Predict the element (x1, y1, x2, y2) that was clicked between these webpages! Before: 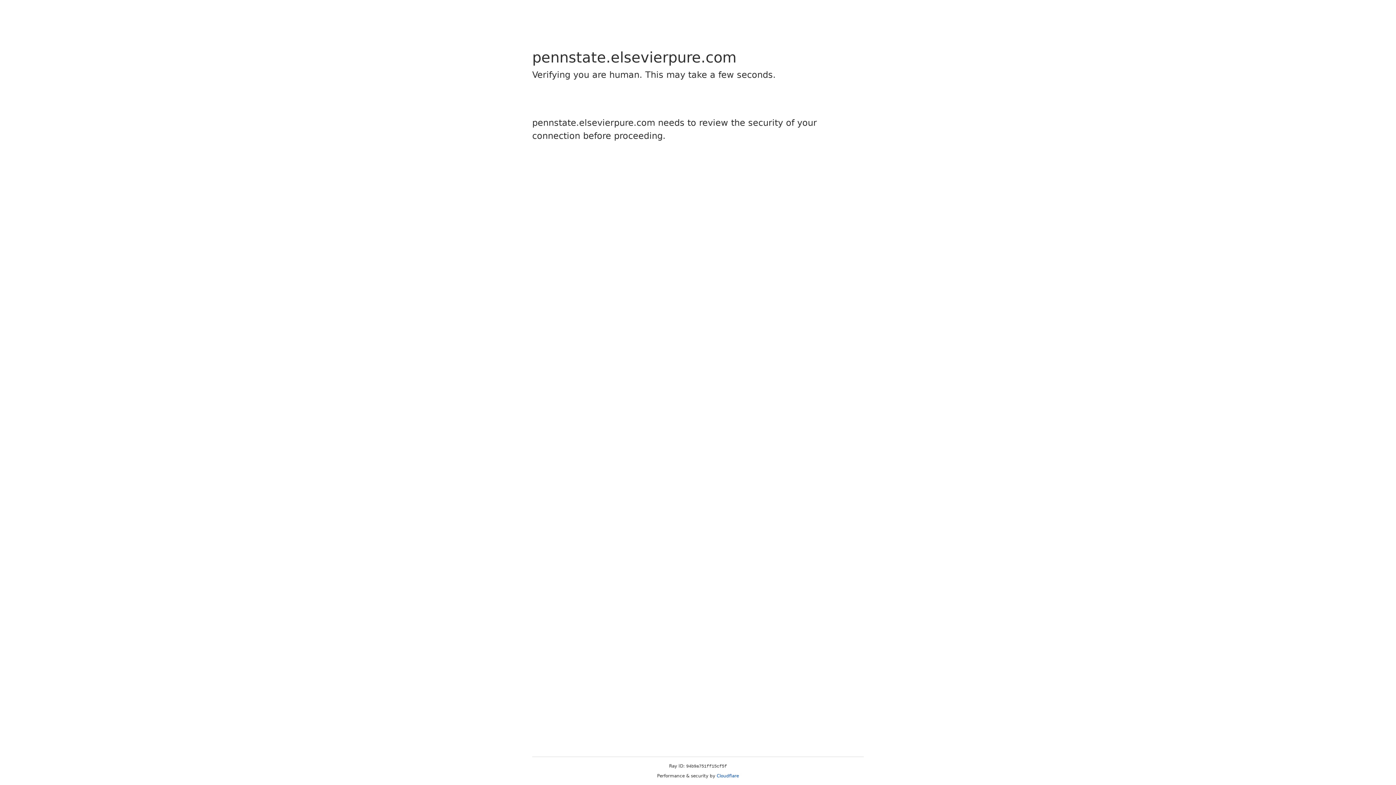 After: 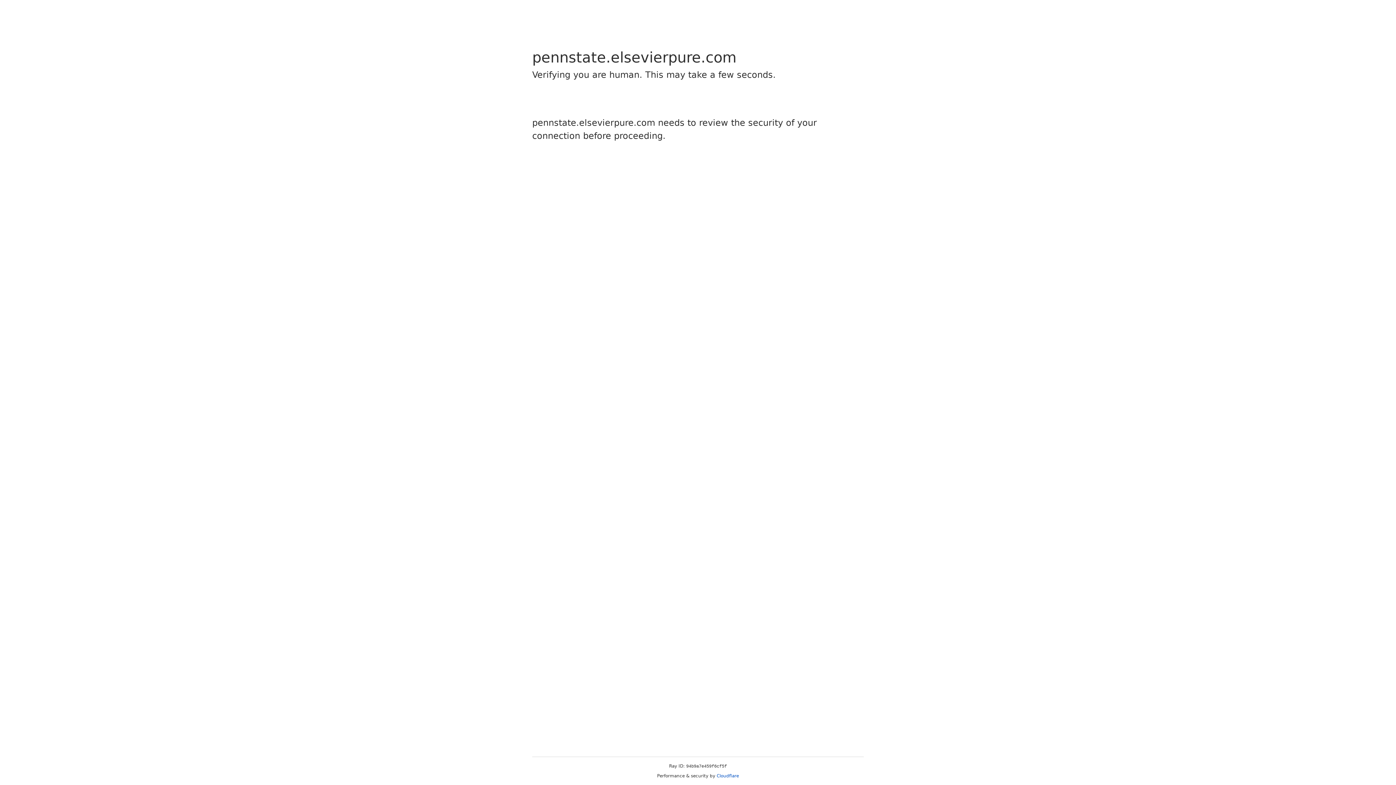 Action: label: Cloudflare bbox: (716, 773, 739, 778)